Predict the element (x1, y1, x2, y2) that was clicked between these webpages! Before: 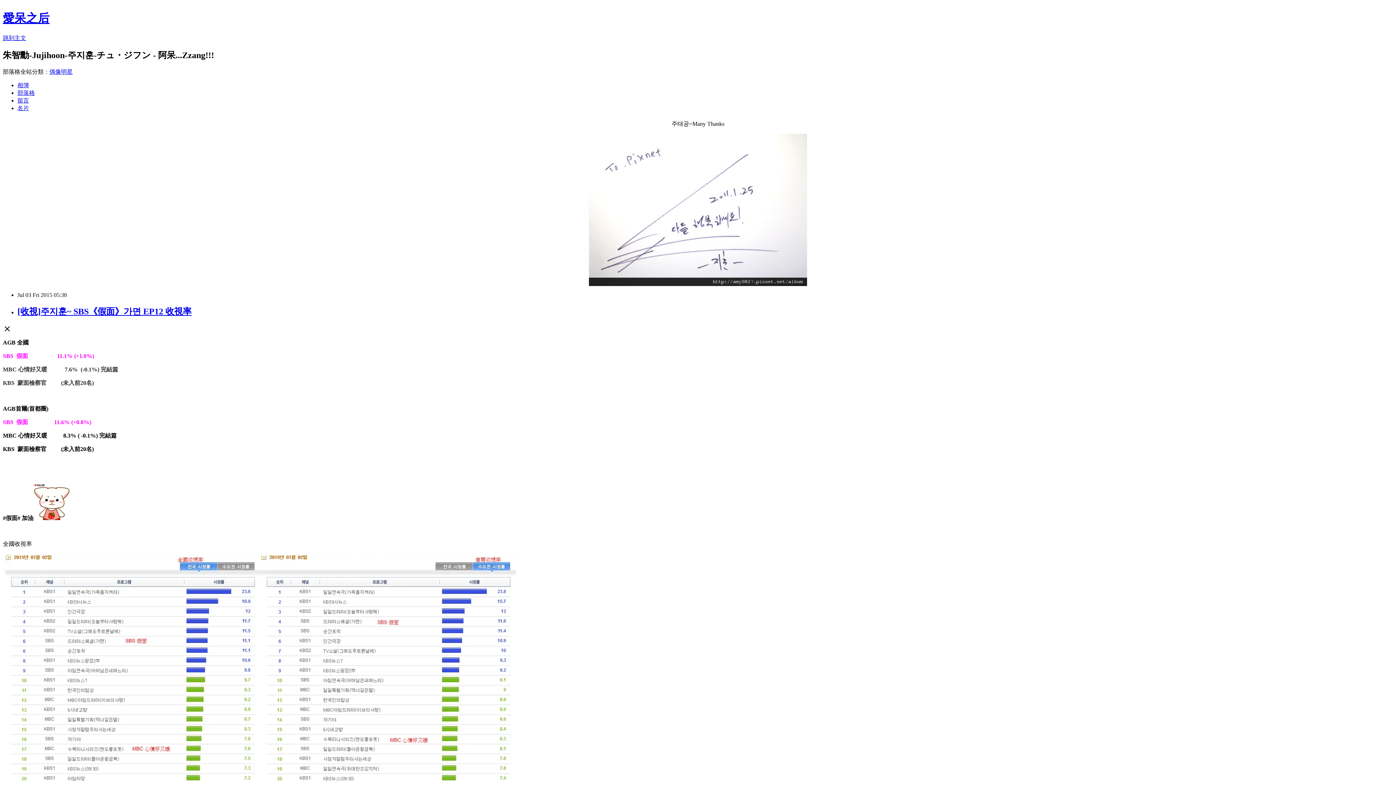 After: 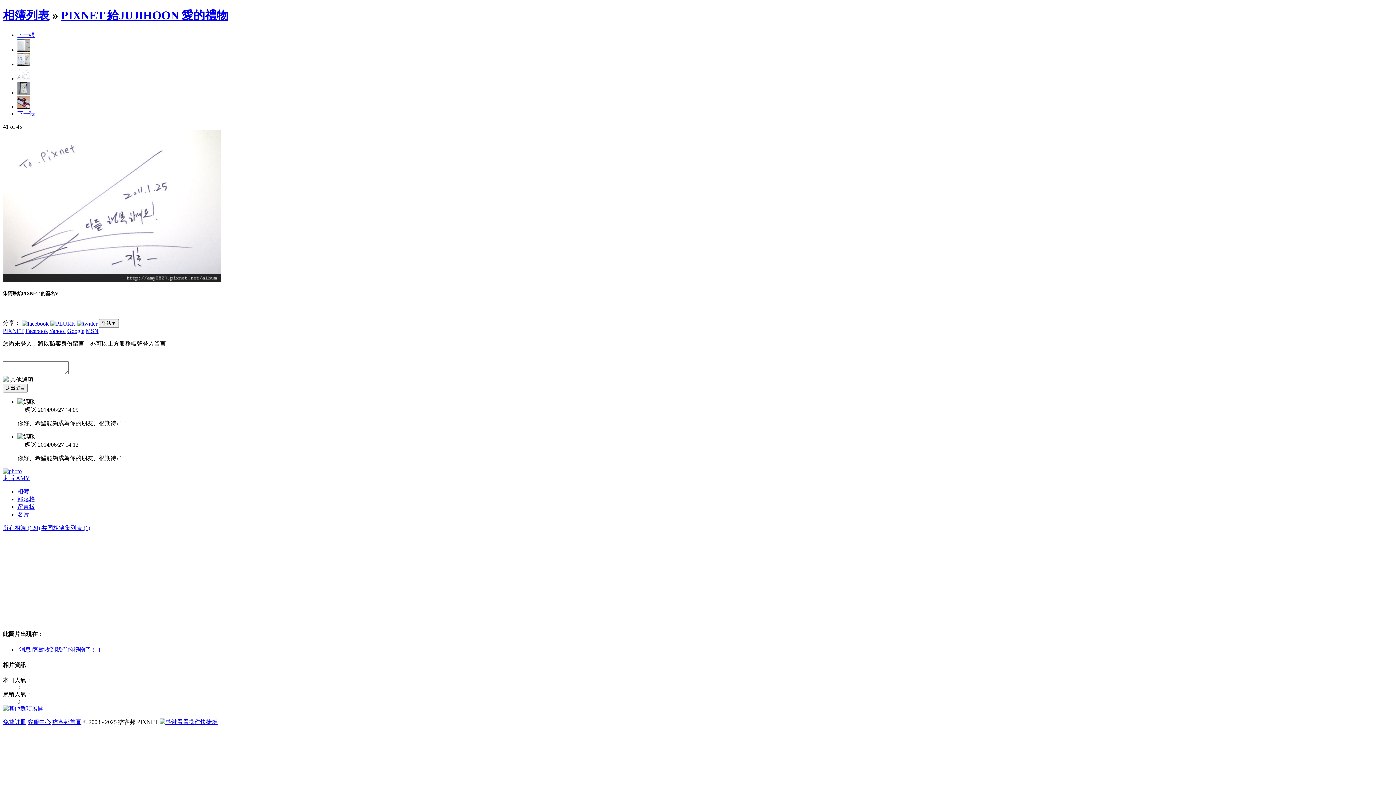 Action: bbox: (589, 281, 807, 287)